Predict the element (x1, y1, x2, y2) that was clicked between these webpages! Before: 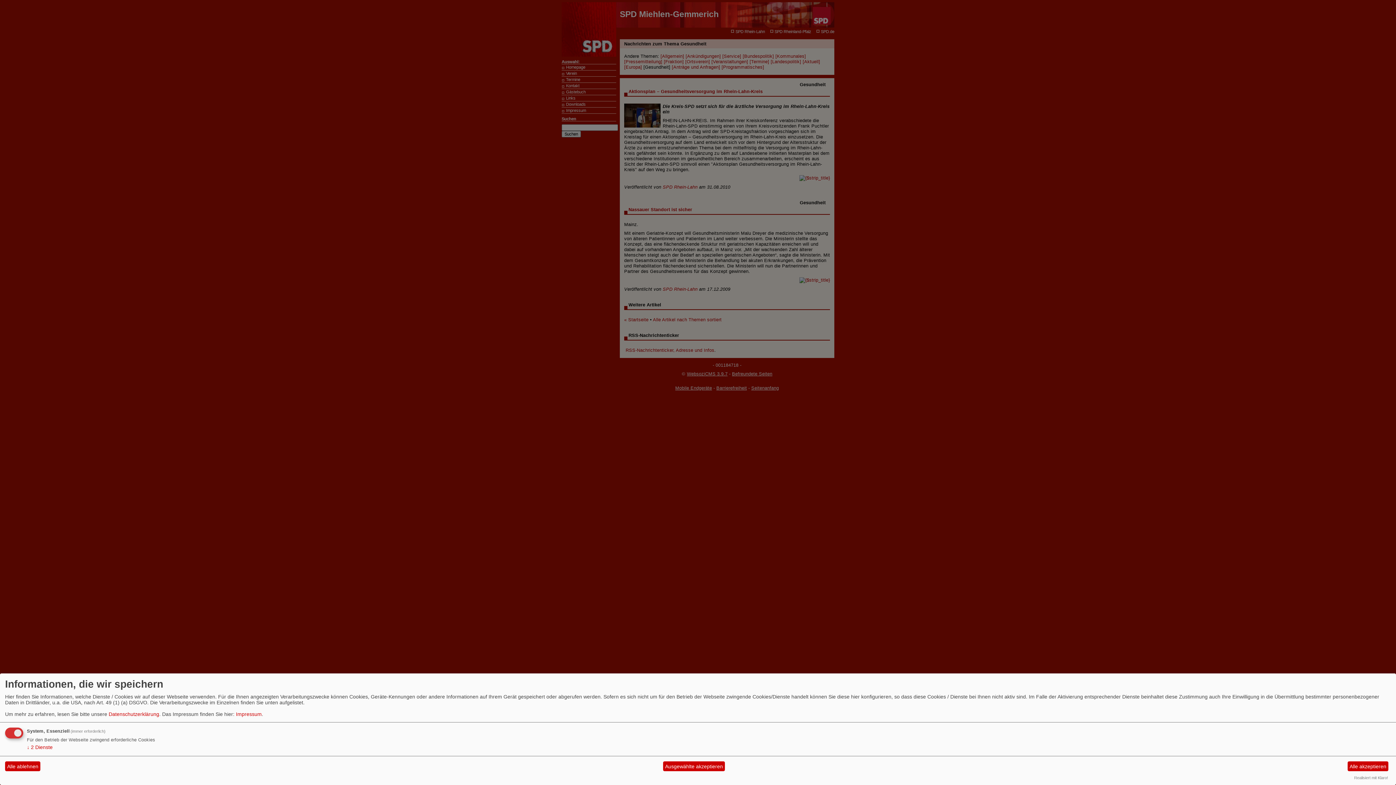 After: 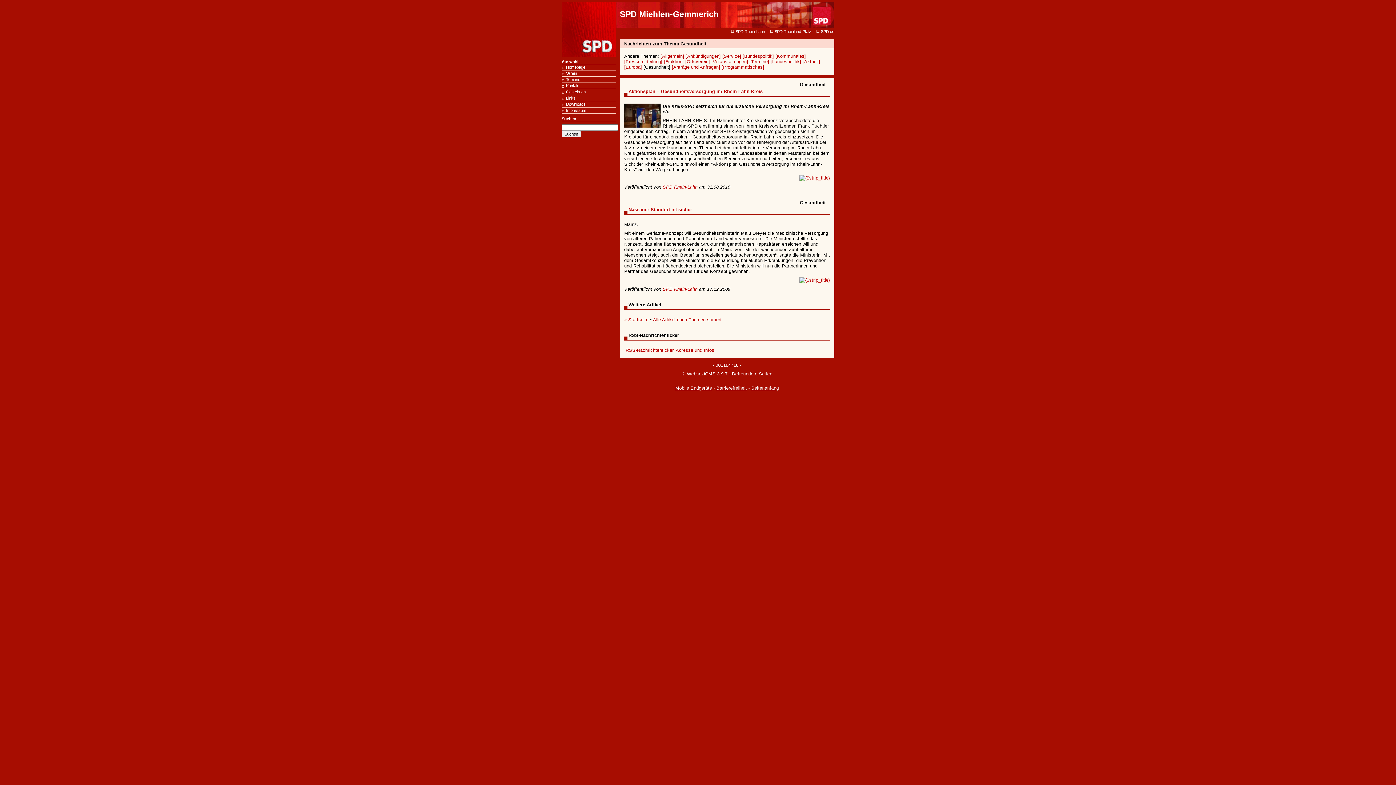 Action: bbox: (1347, 761, 1388, 771) label: Alle akzeptieren